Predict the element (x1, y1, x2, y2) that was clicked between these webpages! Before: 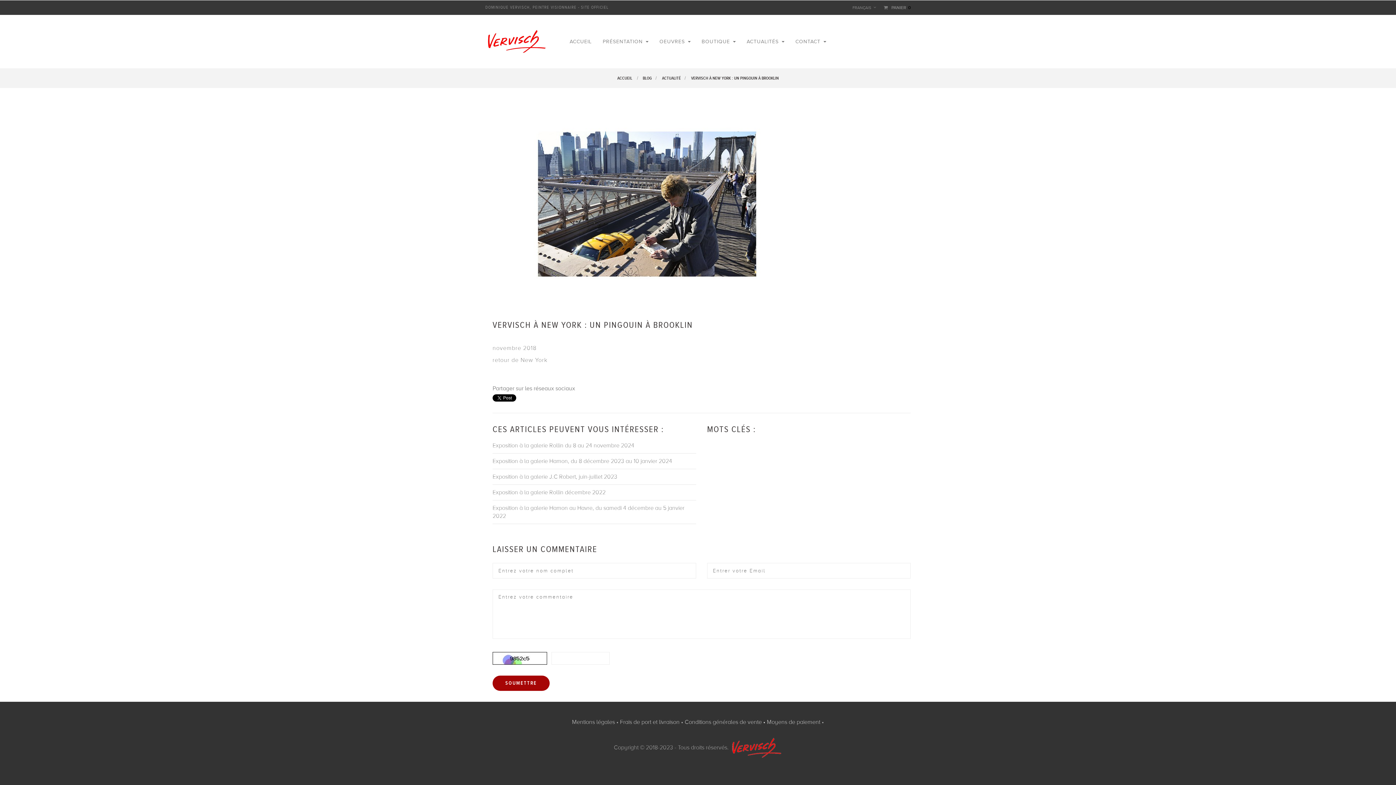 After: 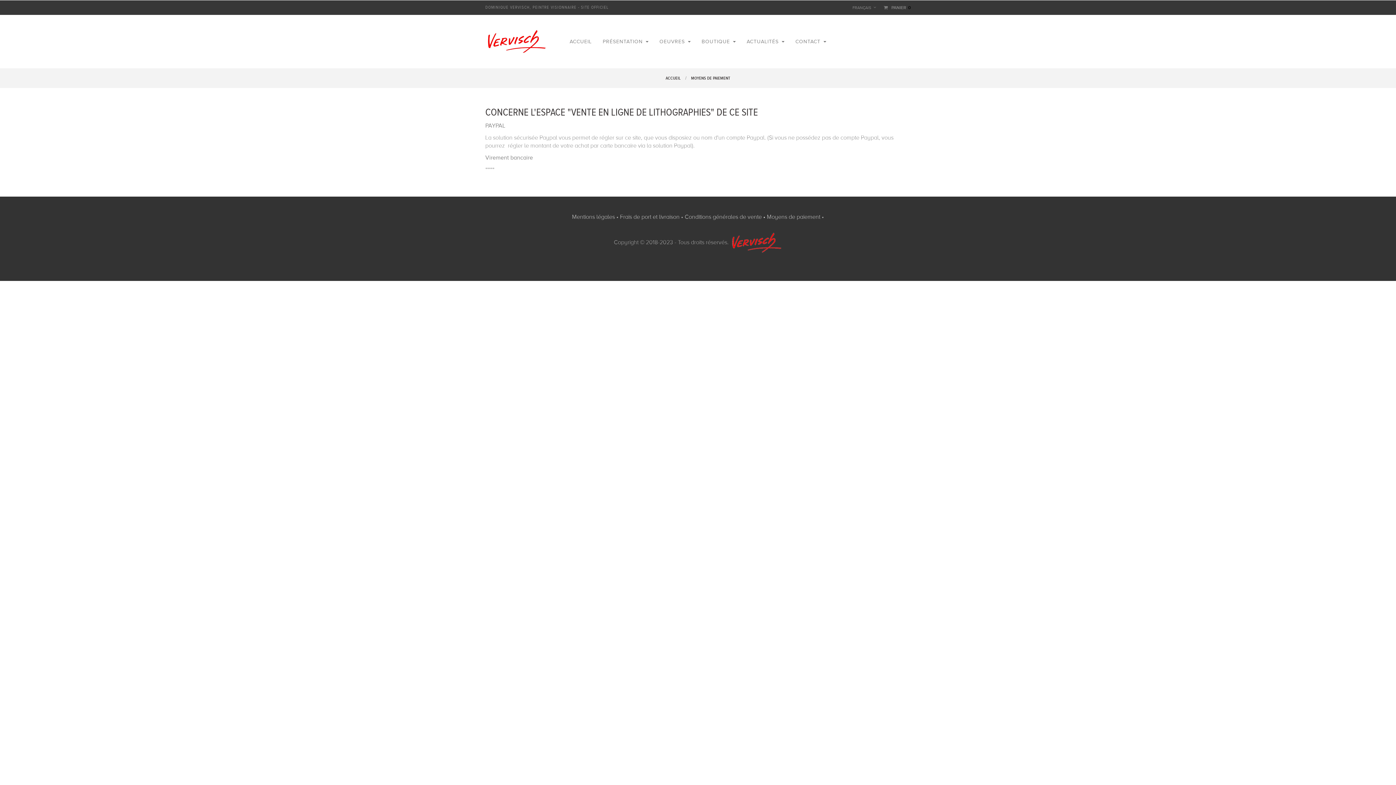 Action: label: Moyens de paiement bbox: (767, 719, 820, 725)